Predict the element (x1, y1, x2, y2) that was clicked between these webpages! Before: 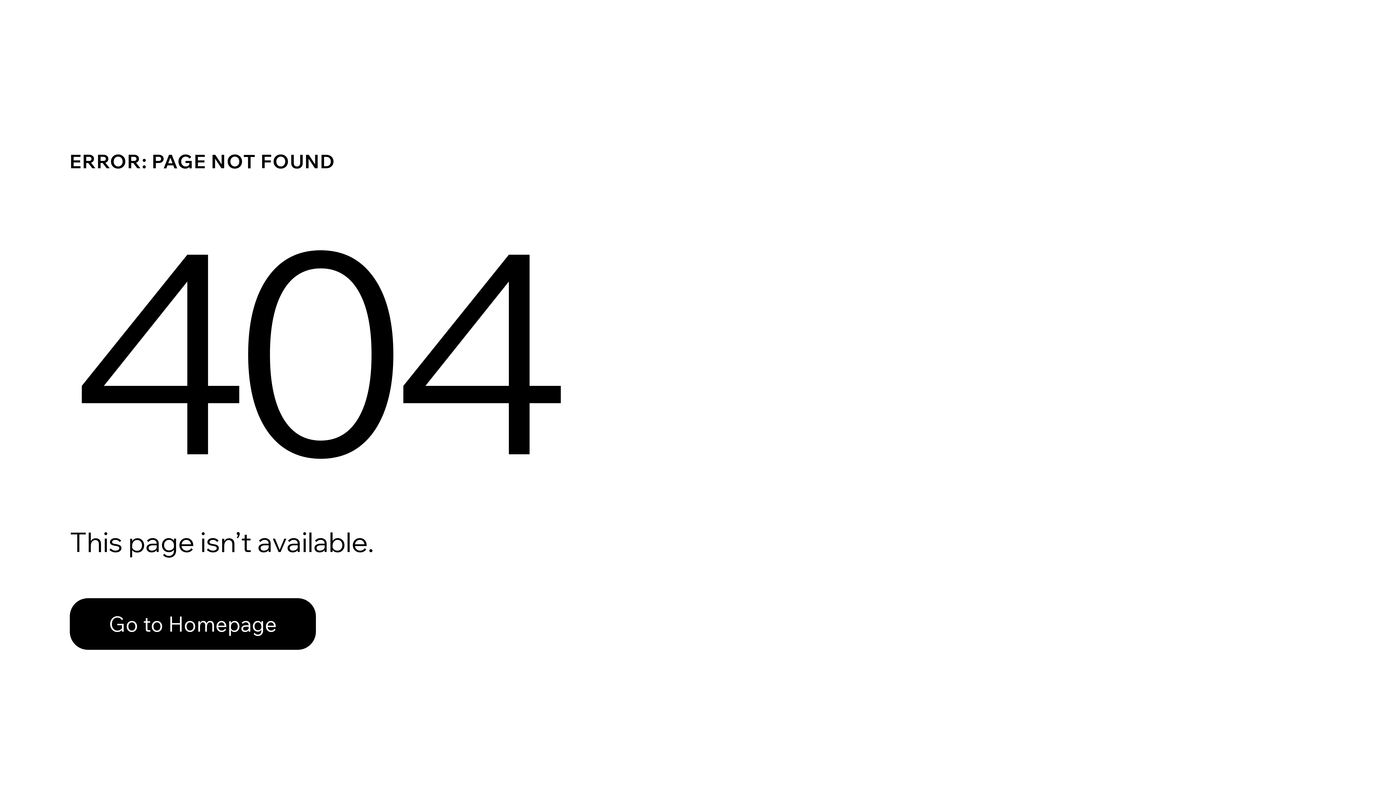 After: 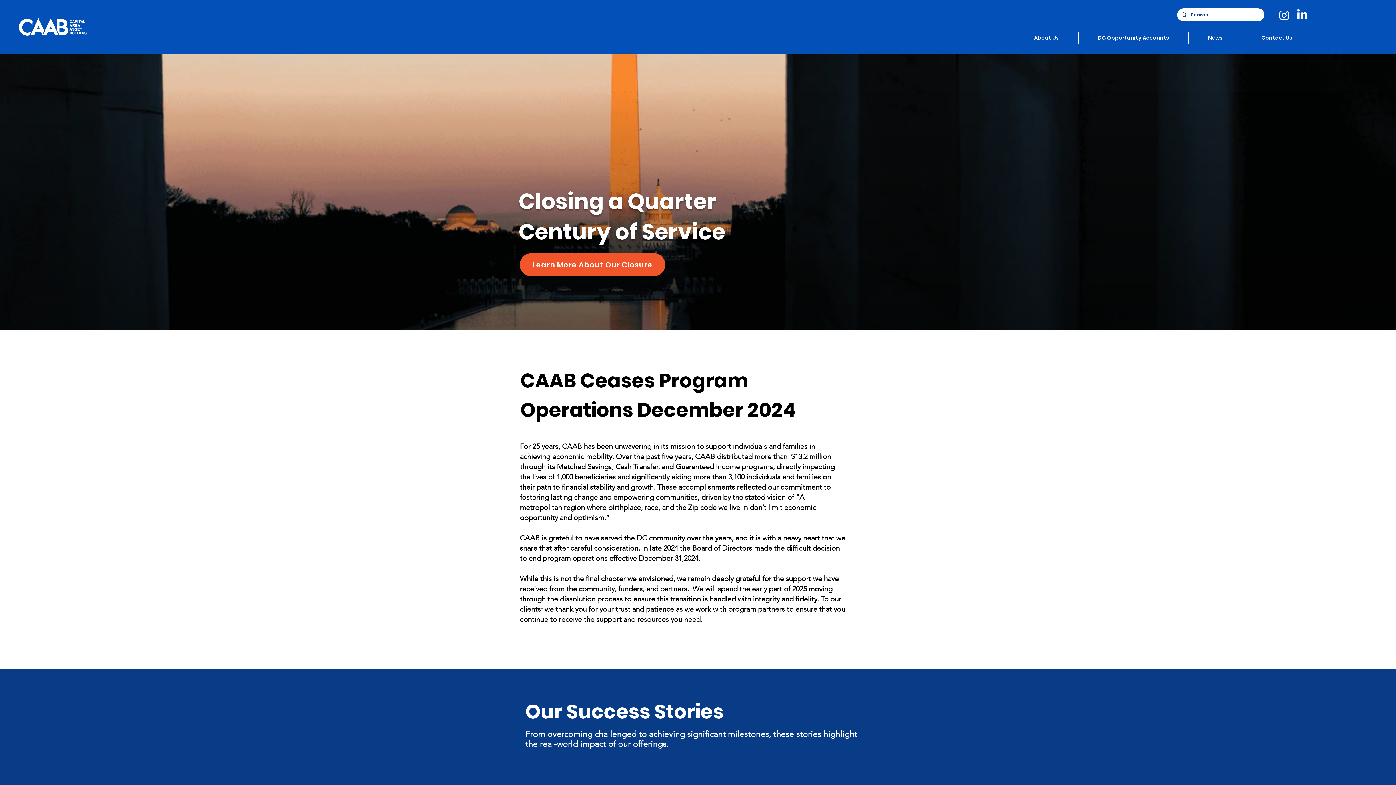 Action: label: Go to Homepage bbox: (69, 582, 768, 659)